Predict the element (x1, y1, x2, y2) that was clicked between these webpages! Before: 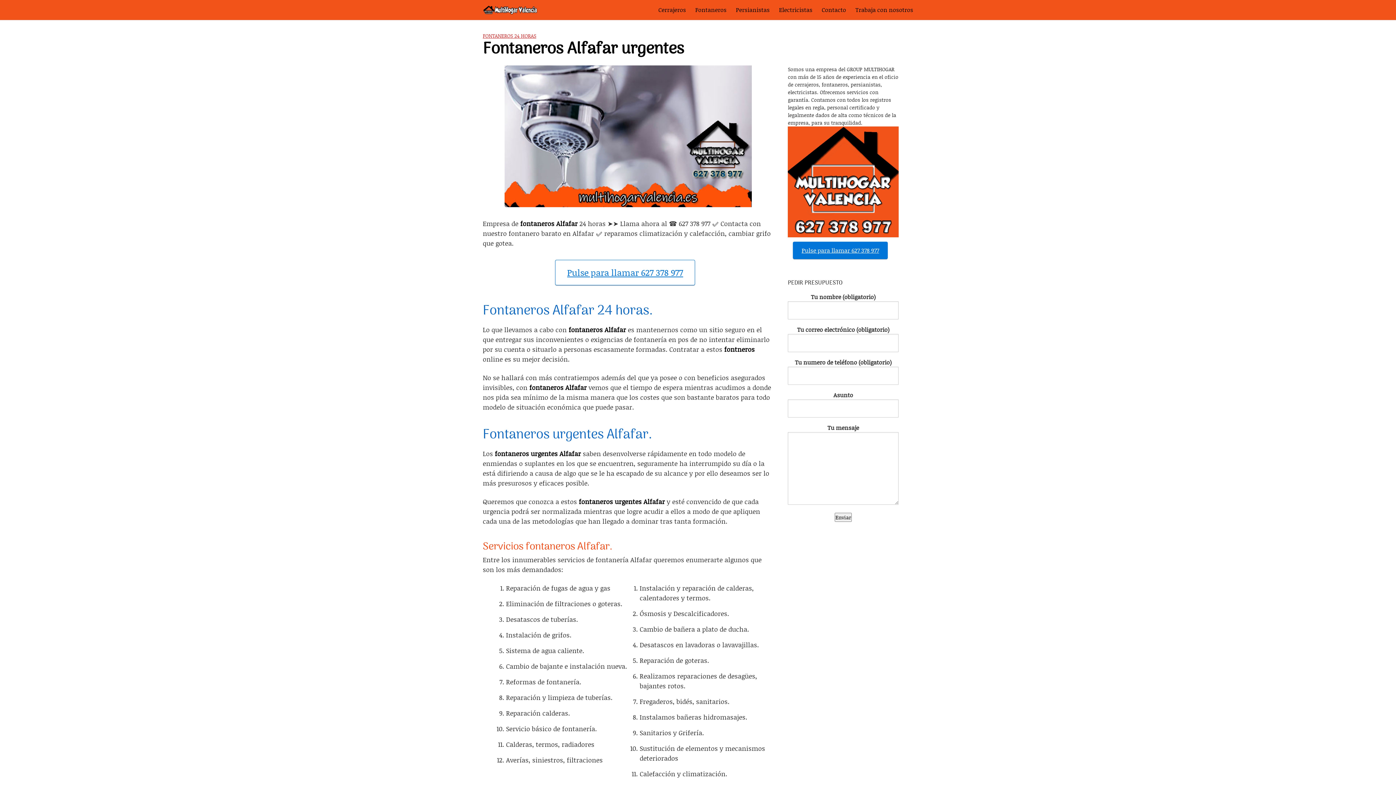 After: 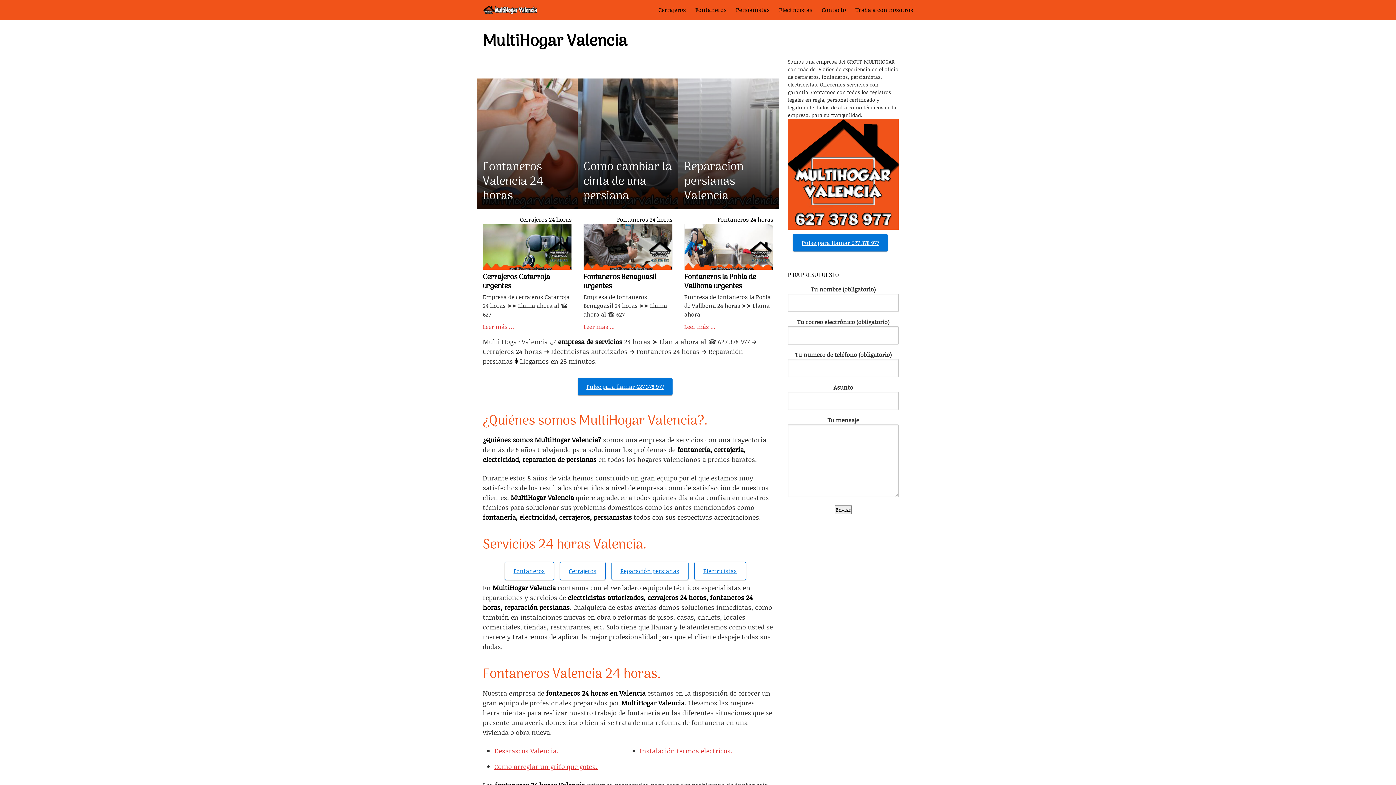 Action: bbox: (482, 5, 537, 14)